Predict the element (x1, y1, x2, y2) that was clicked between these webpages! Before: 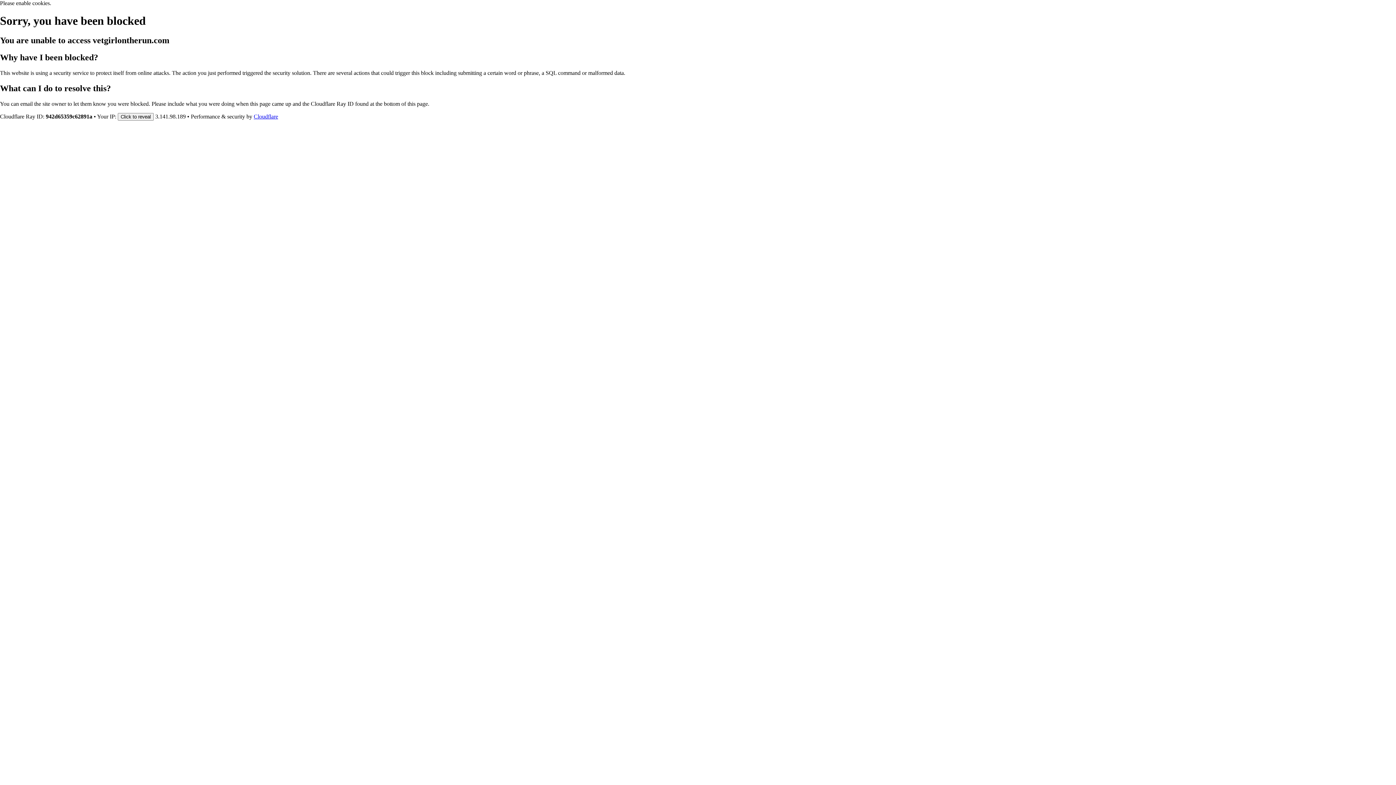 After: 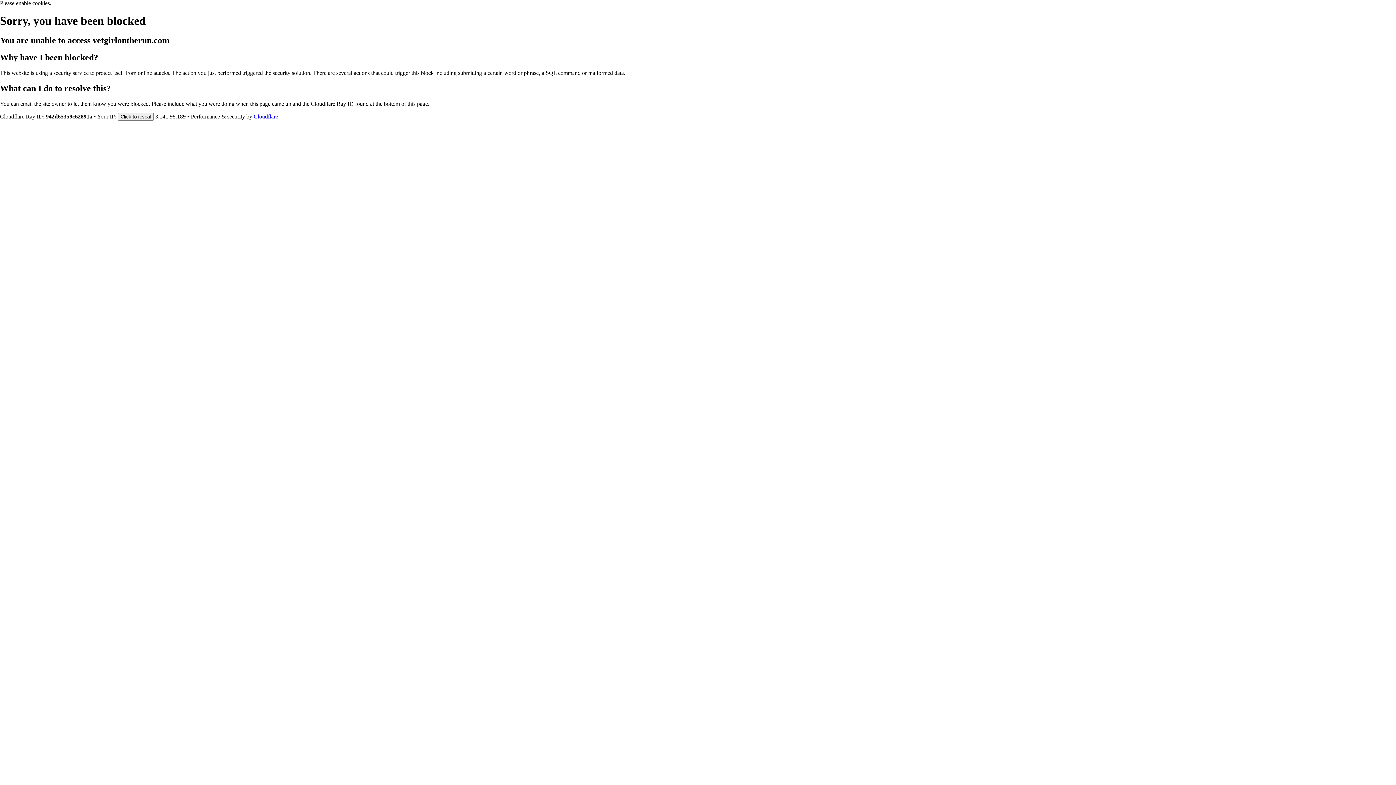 Action: label: Cloudflare bbox: (253, 113, 278, 119)